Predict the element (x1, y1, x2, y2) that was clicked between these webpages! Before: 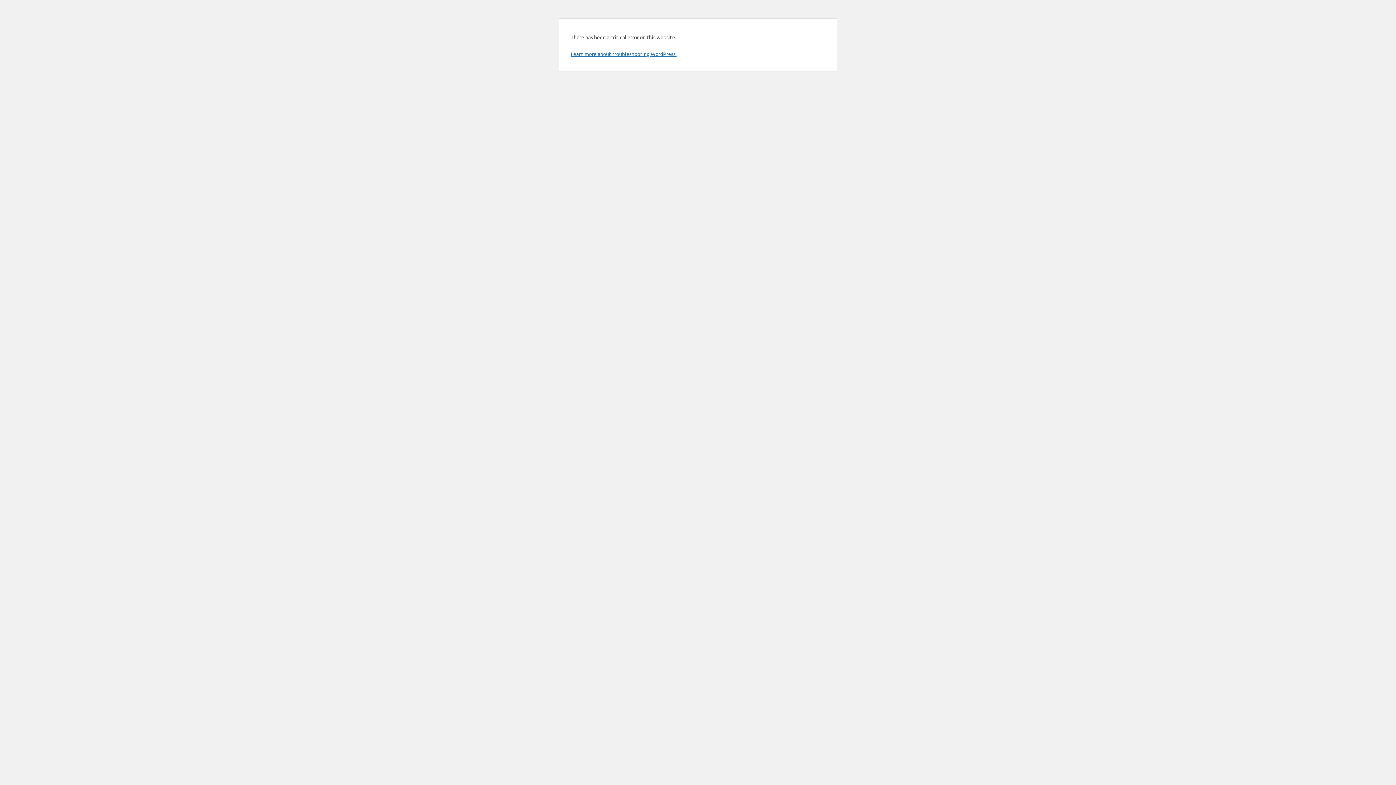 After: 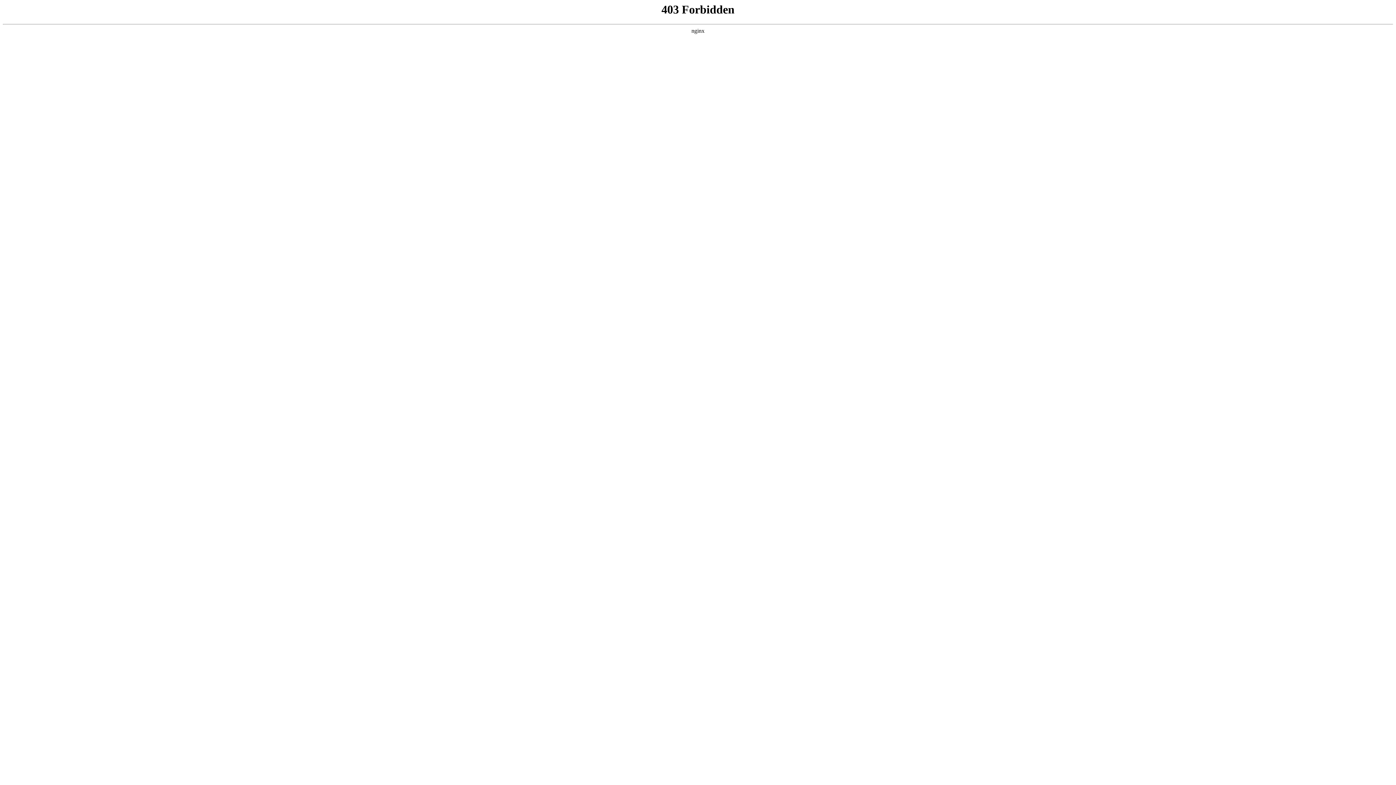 Action: label: Learn more about troubleshooting WordPress. bbox: (570, 50, 676, 57)